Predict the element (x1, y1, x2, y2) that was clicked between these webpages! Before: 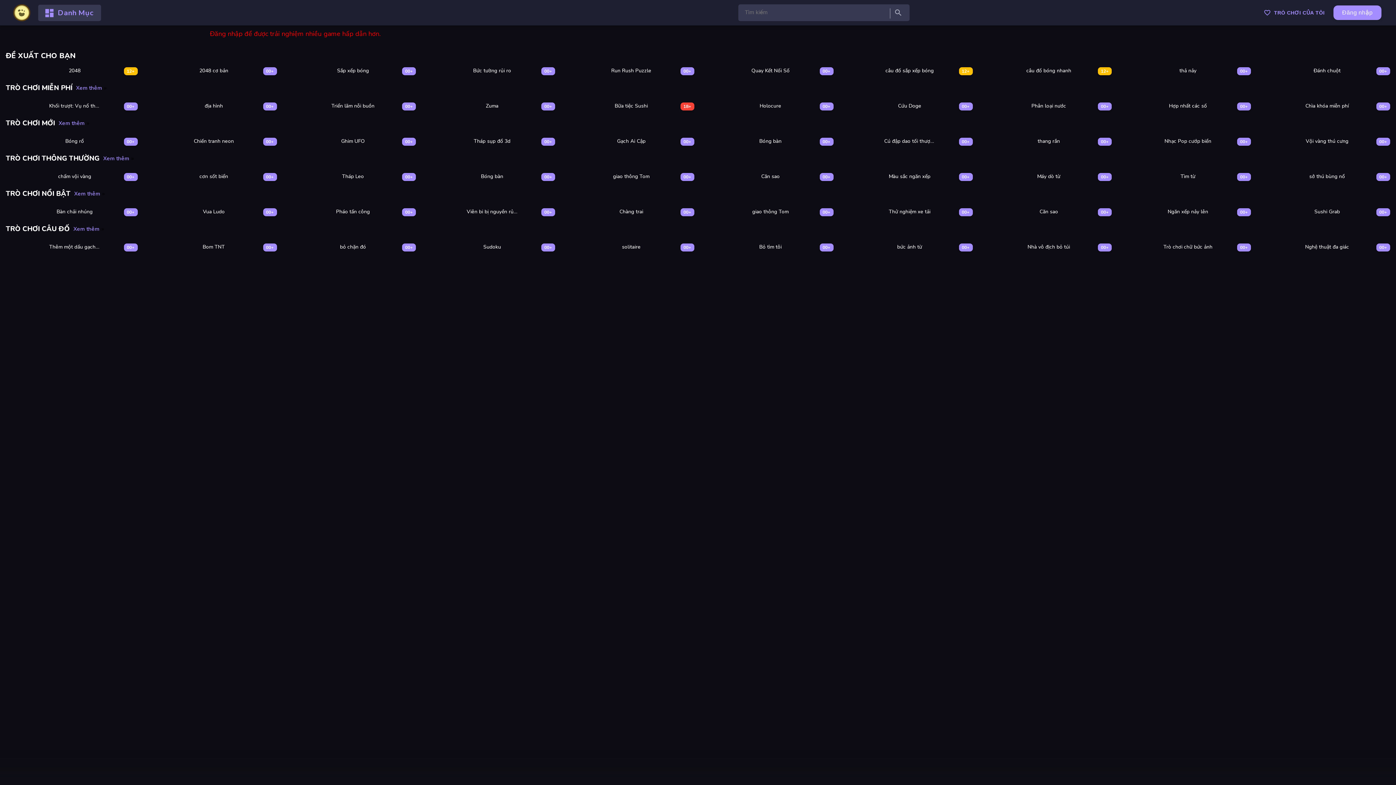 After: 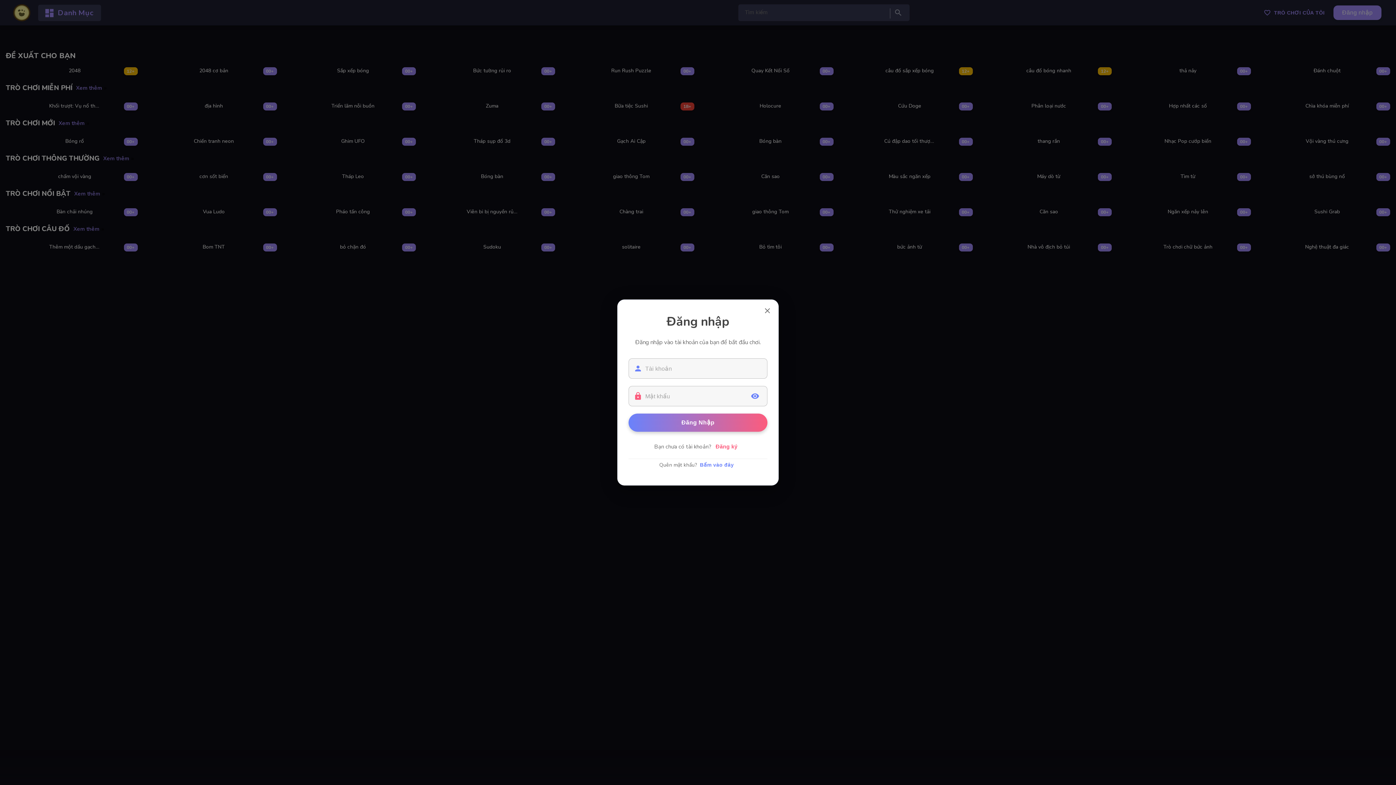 Action: label: Premium
00+

Sushi Grab bbox: (1258, 205, 1396, 215)